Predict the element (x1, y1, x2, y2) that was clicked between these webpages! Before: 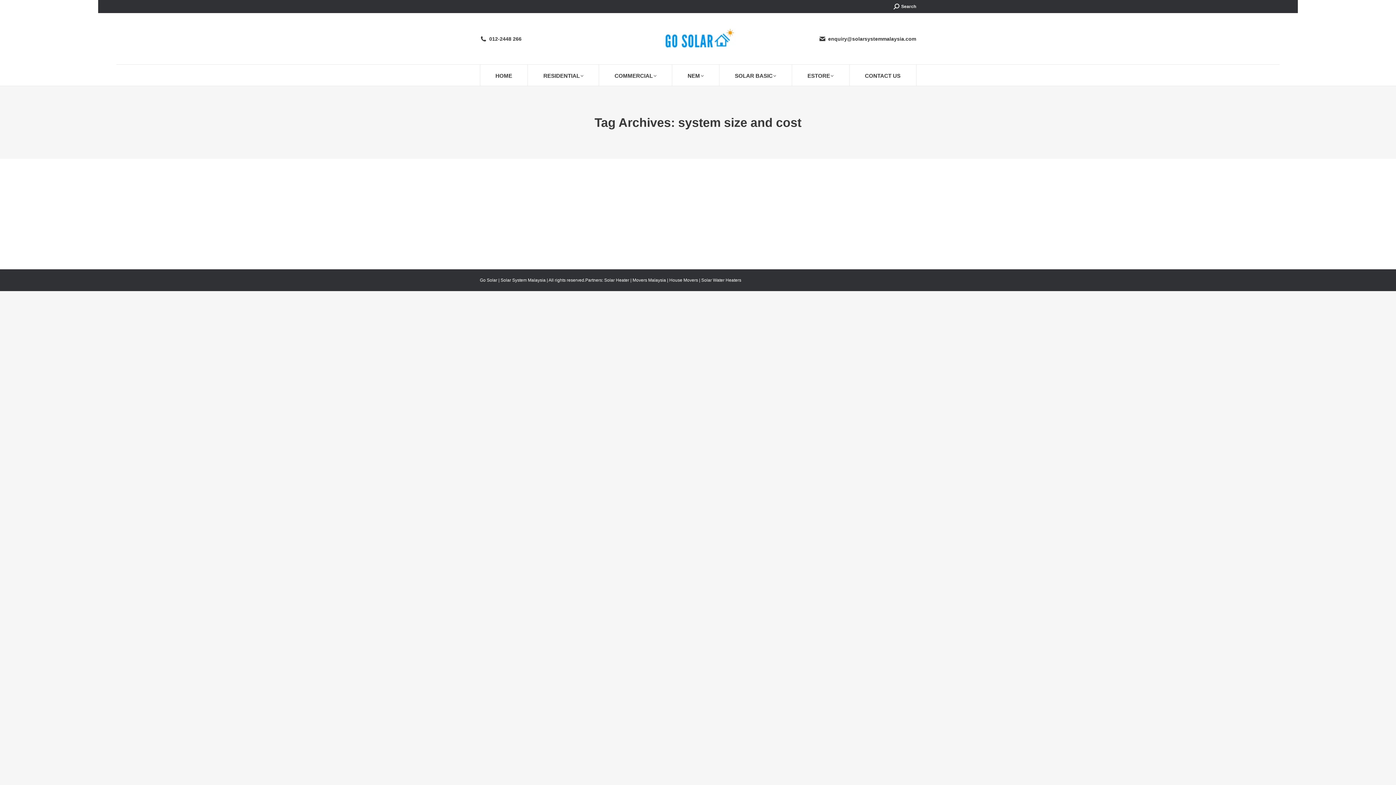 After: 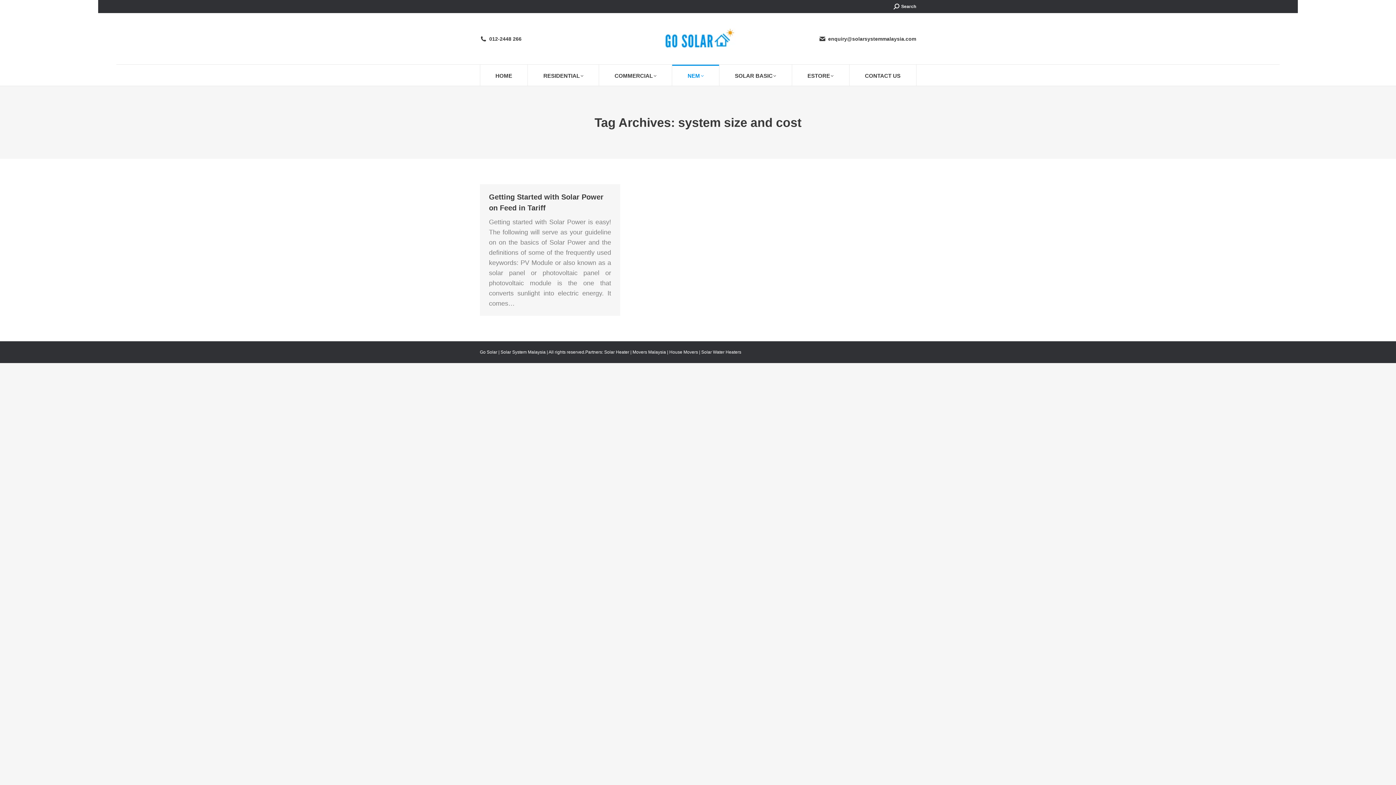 Action: label: NEM bbox: (672, 64, 719, 85)